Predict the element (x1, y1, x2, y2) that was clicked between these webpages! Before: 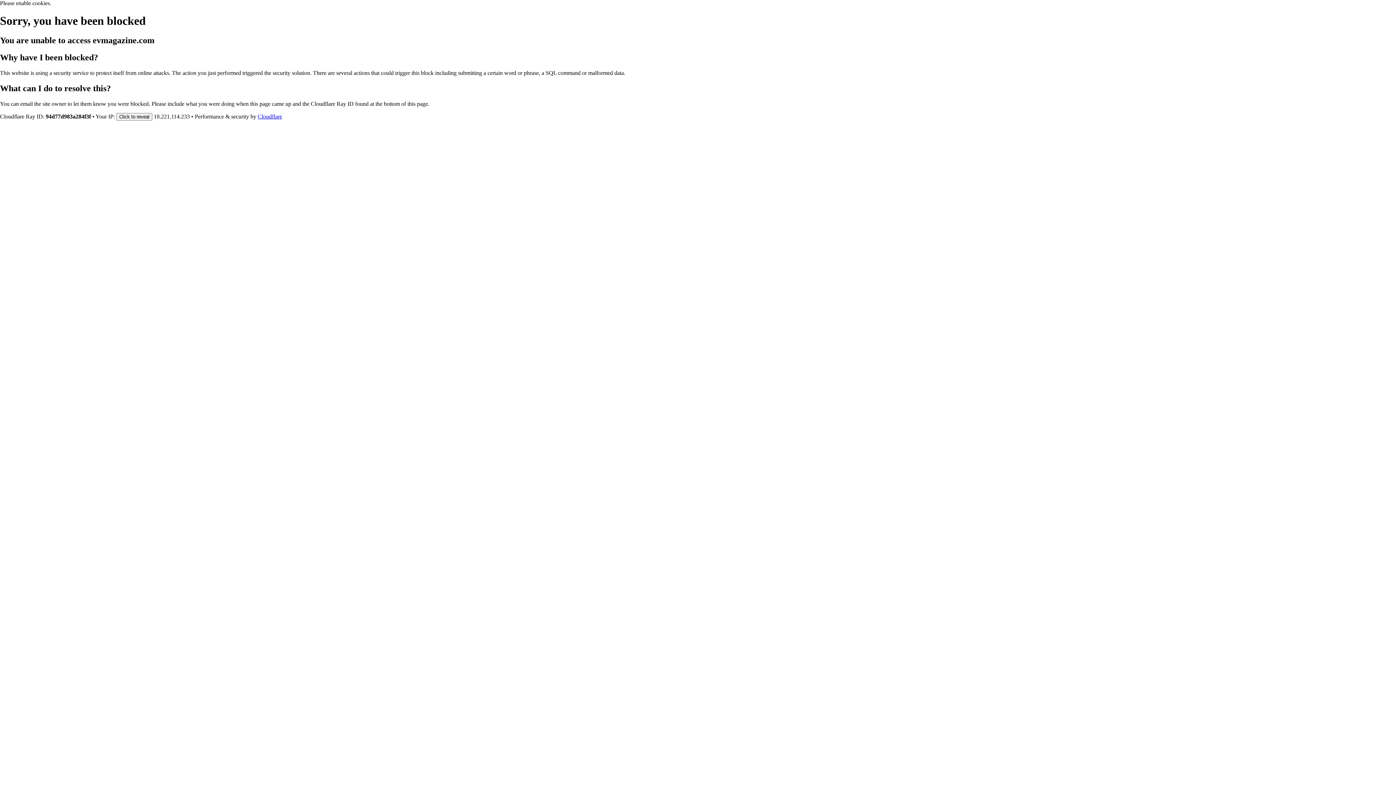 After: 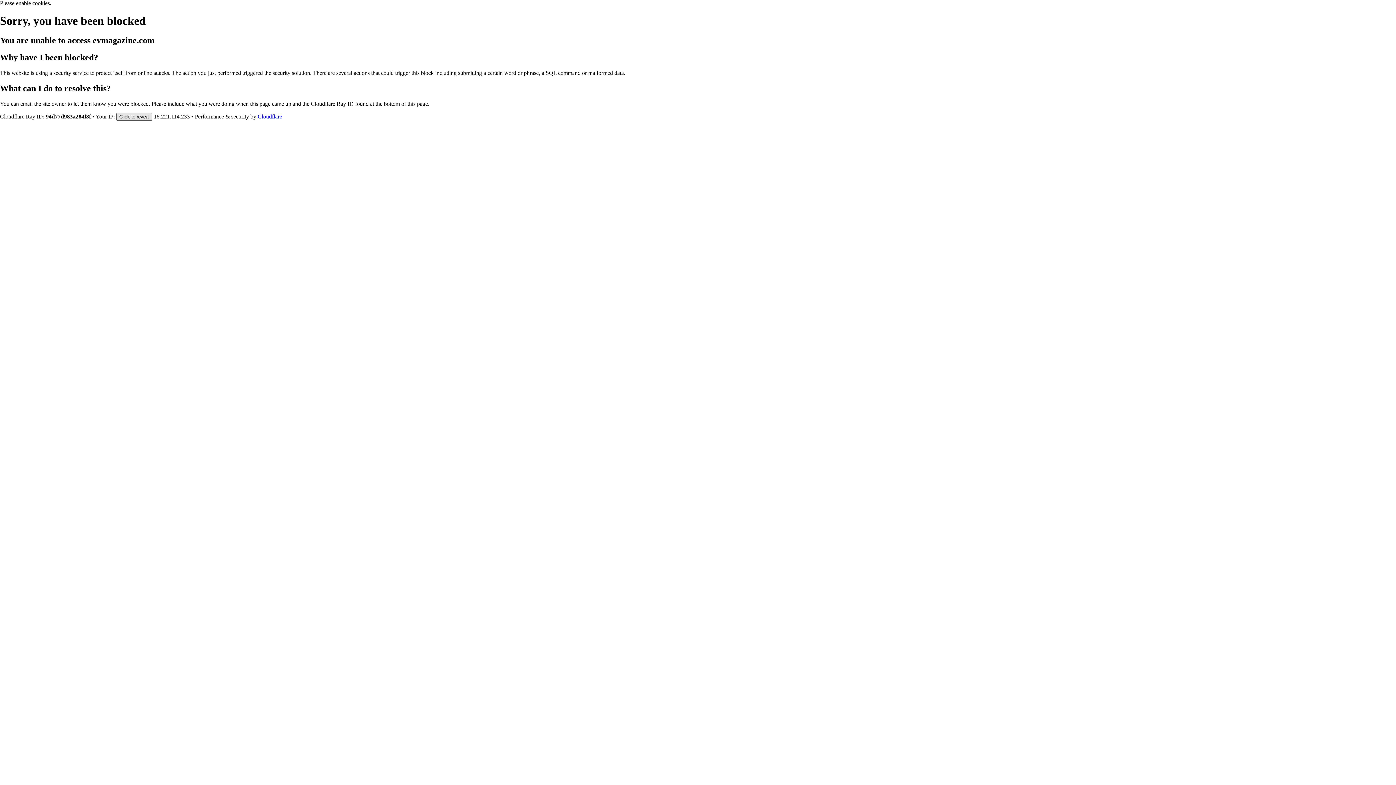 Action: bbox: (116, 112, 152, 120) label: Click to reveal